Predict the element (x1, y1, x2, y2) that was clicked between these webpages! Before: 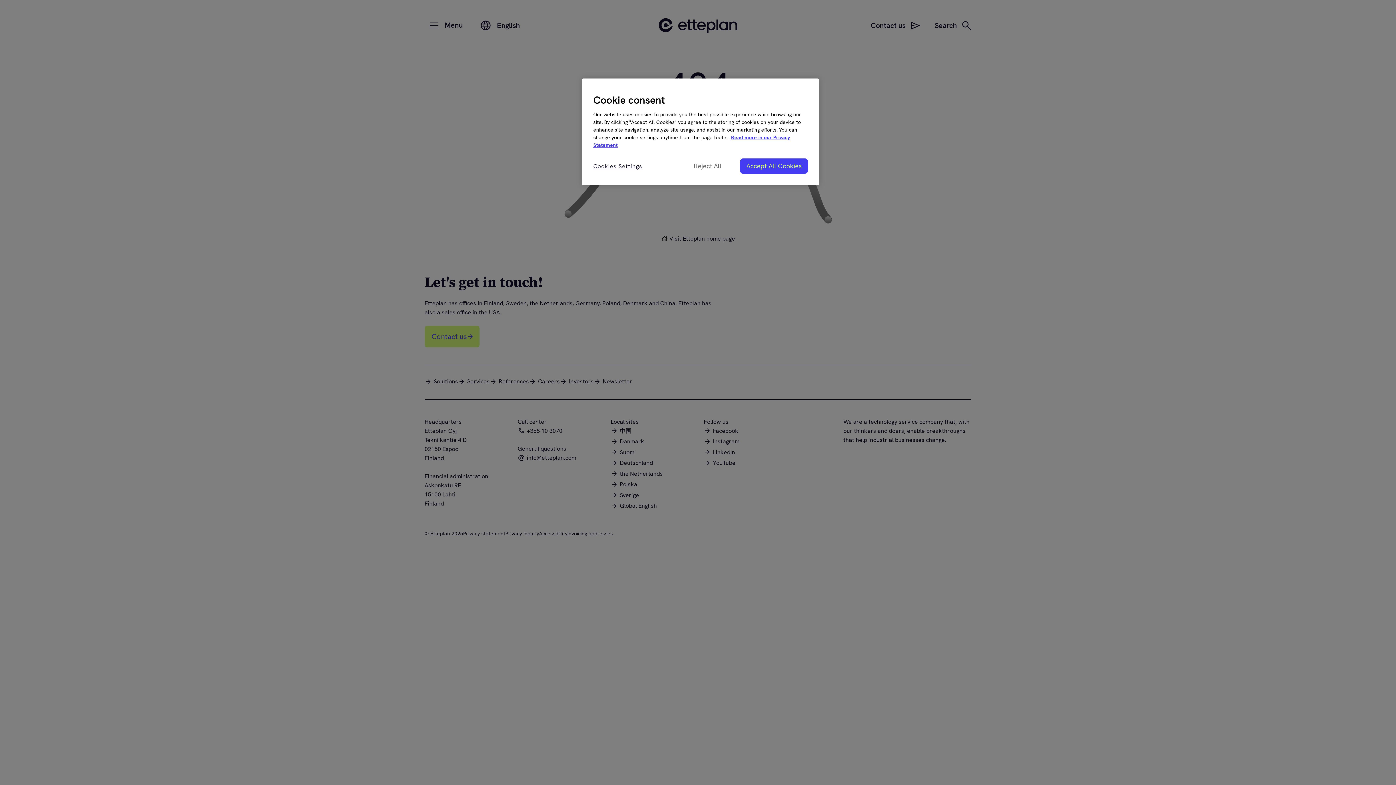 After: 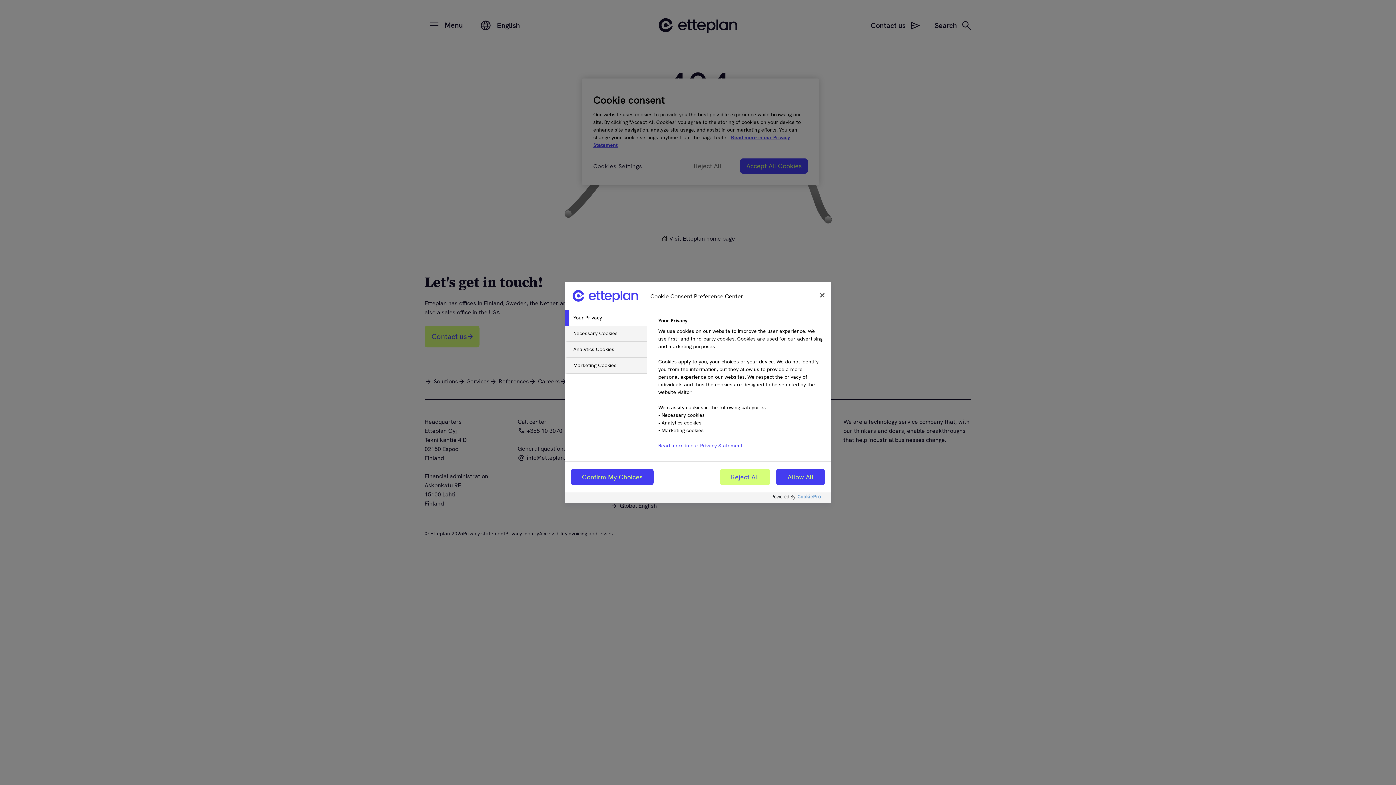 Action: bbox: (593, 158, 642, 174) label: Cookies Settings